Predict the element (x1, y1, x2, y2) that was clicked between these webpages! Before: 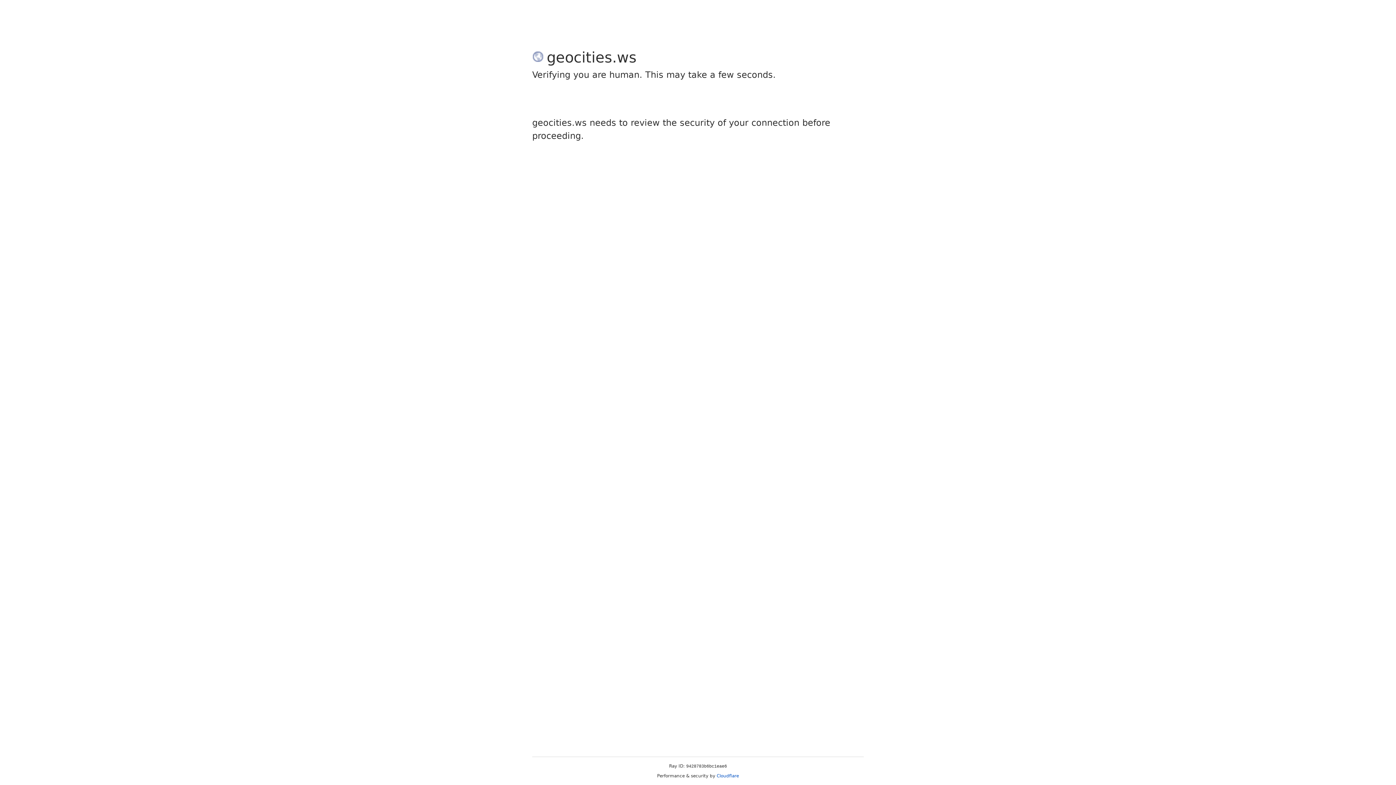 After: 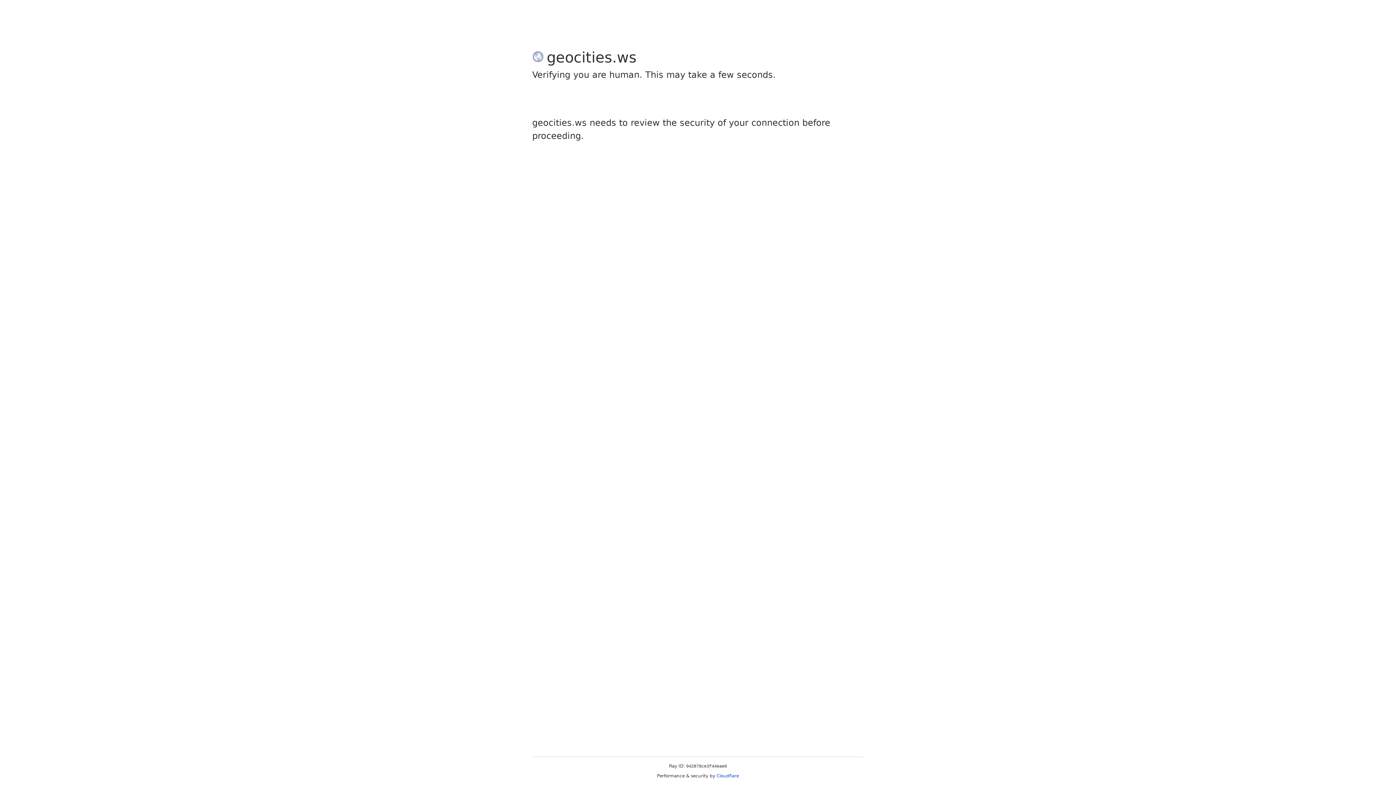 Action: label: Cloudflare bbox: (716, 773, 739, 778)